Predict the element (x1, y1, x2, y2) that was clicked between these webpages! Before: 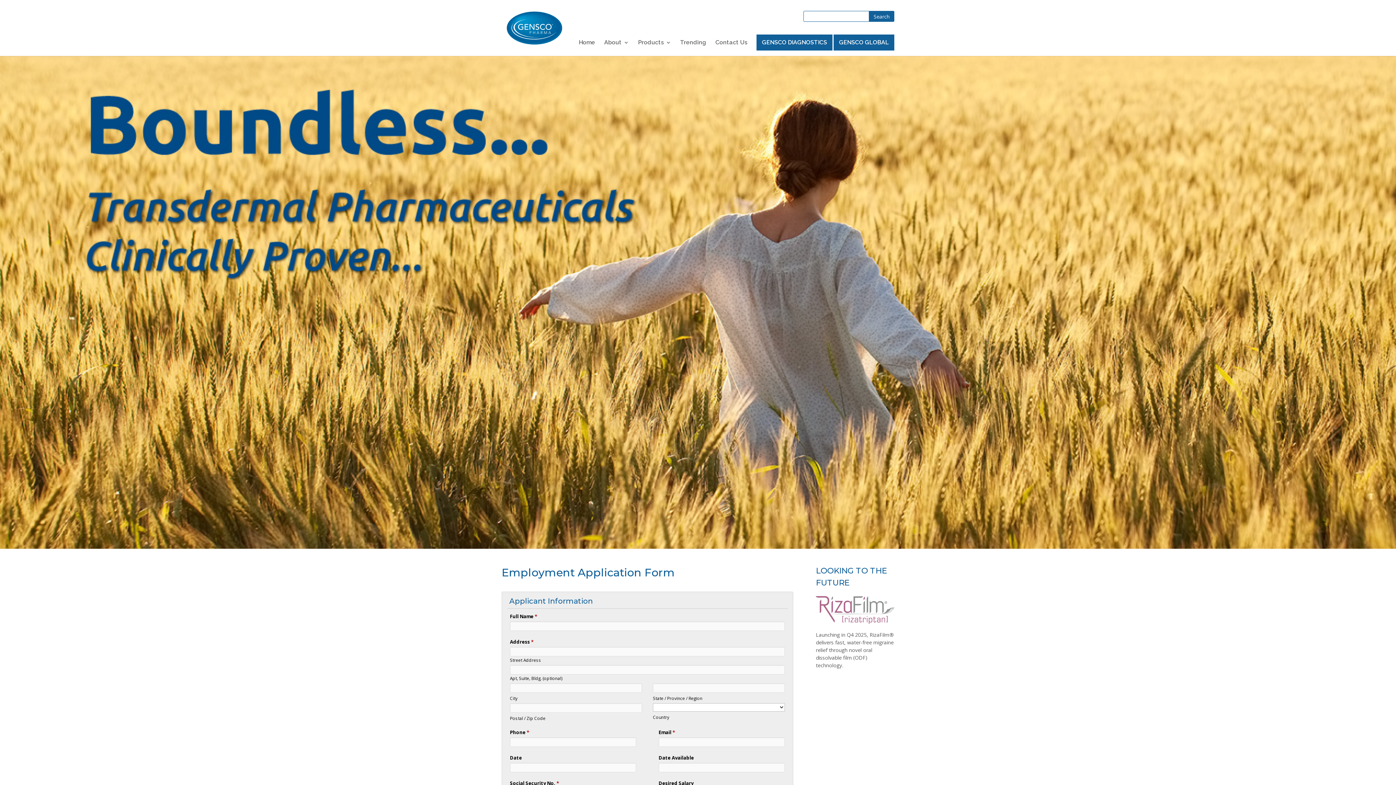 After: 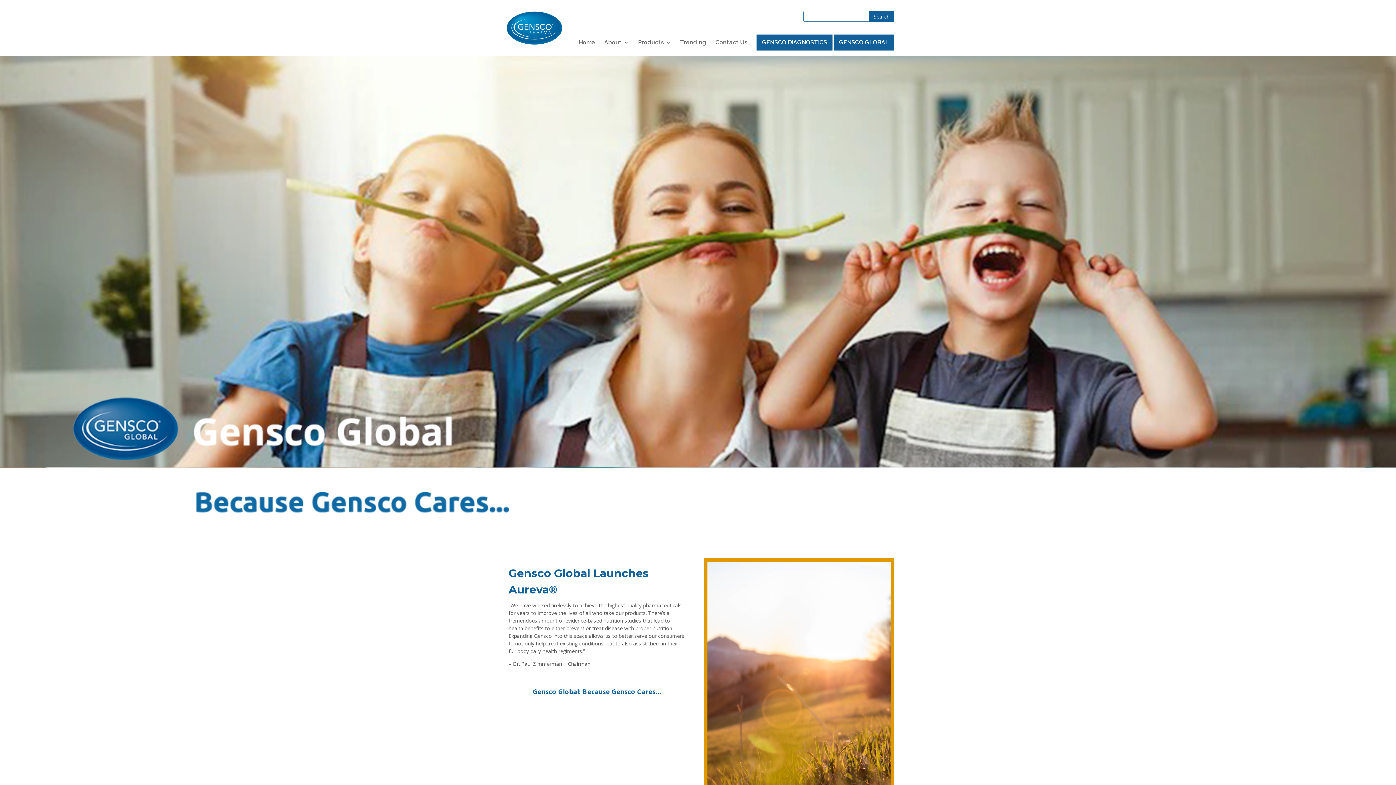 Action: bbox: (833, 34, 894, 50) label: GENSCO GLOBAL